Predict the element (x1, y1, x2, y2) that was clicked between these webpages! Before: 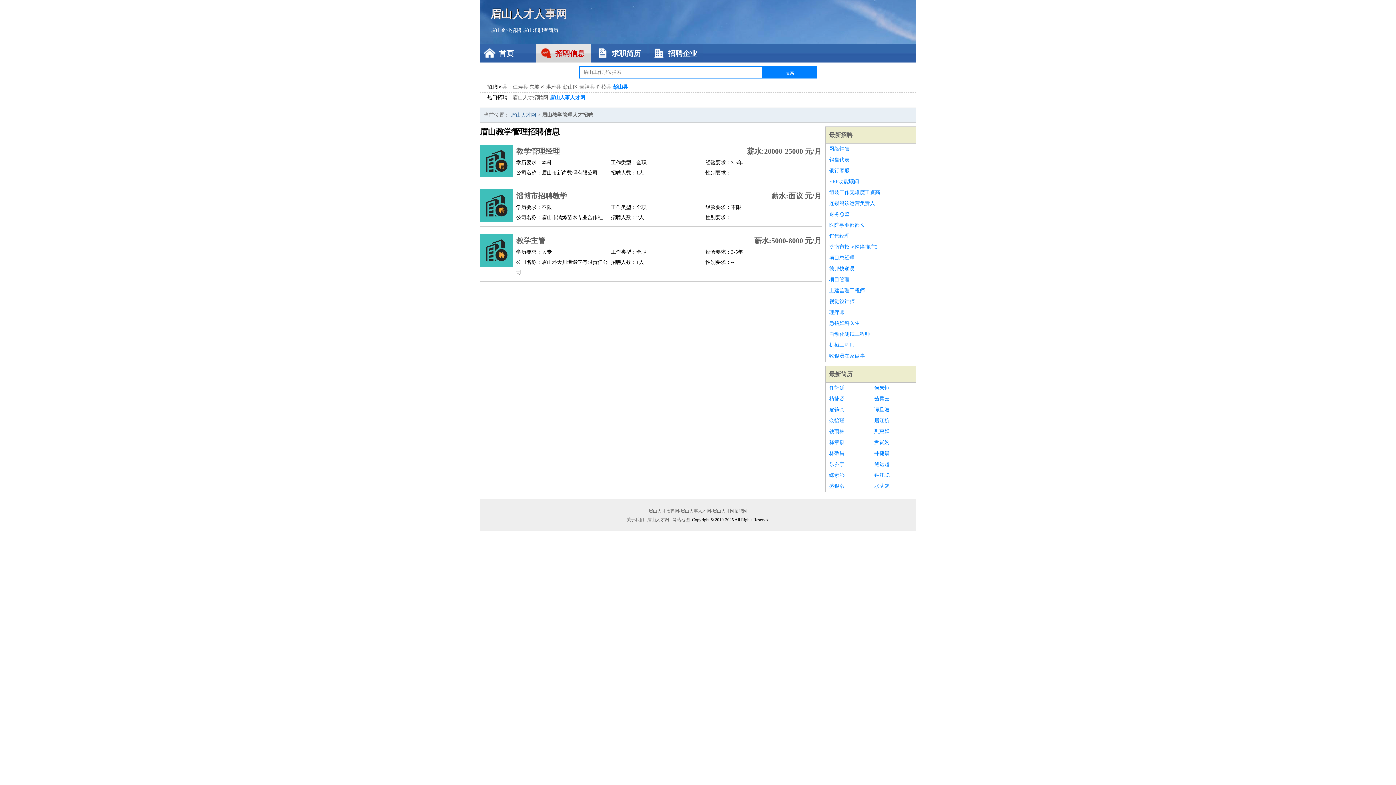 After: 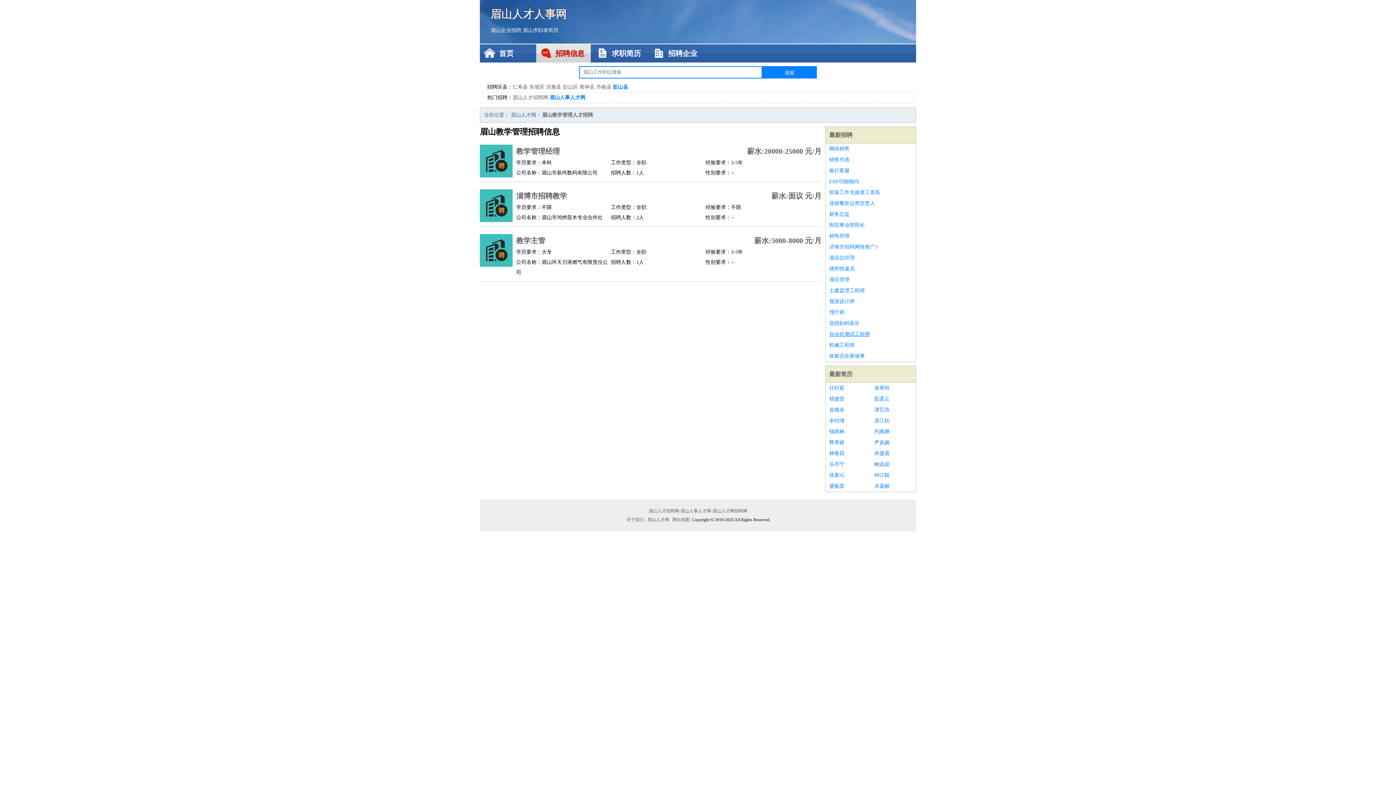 Action: bbox: (829, 329, 912, 340) label: 自动化测试工程师